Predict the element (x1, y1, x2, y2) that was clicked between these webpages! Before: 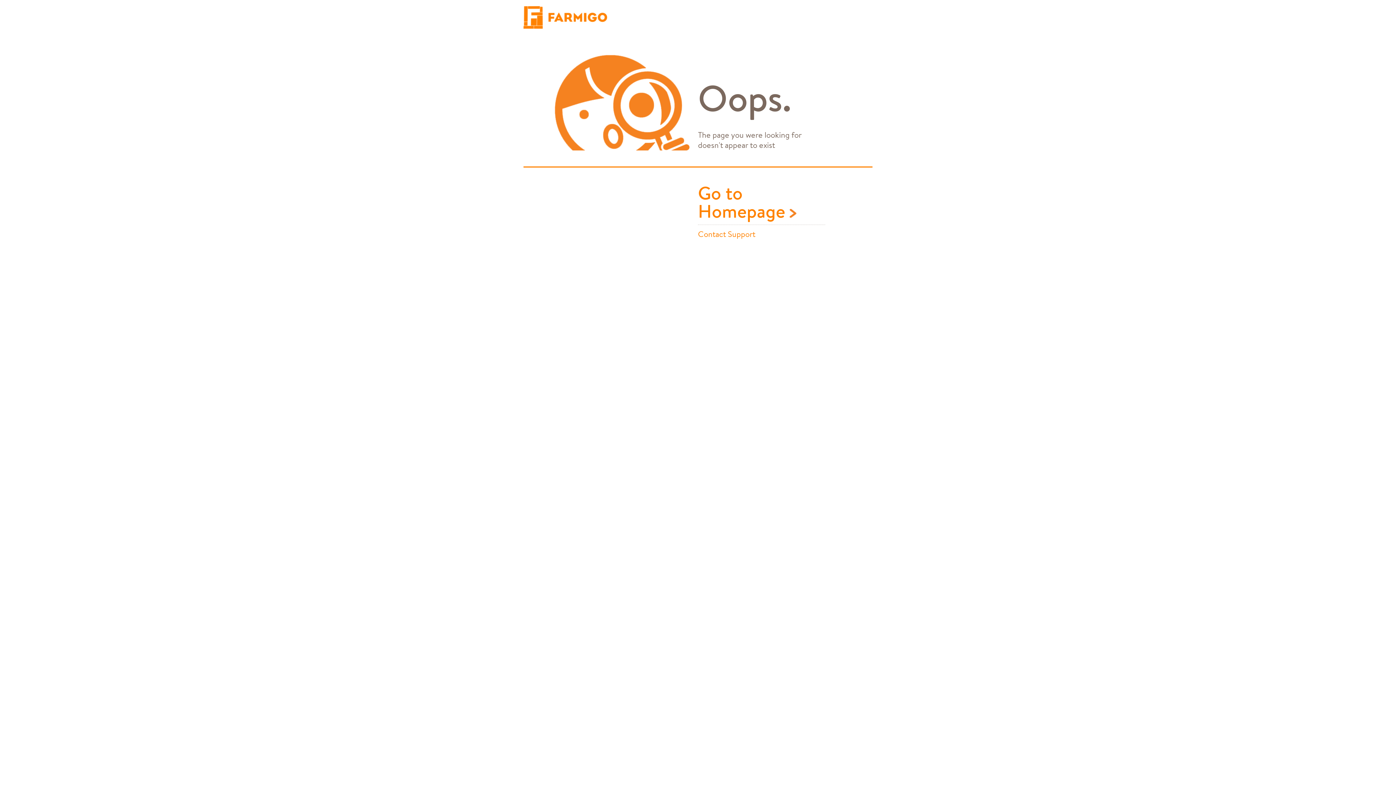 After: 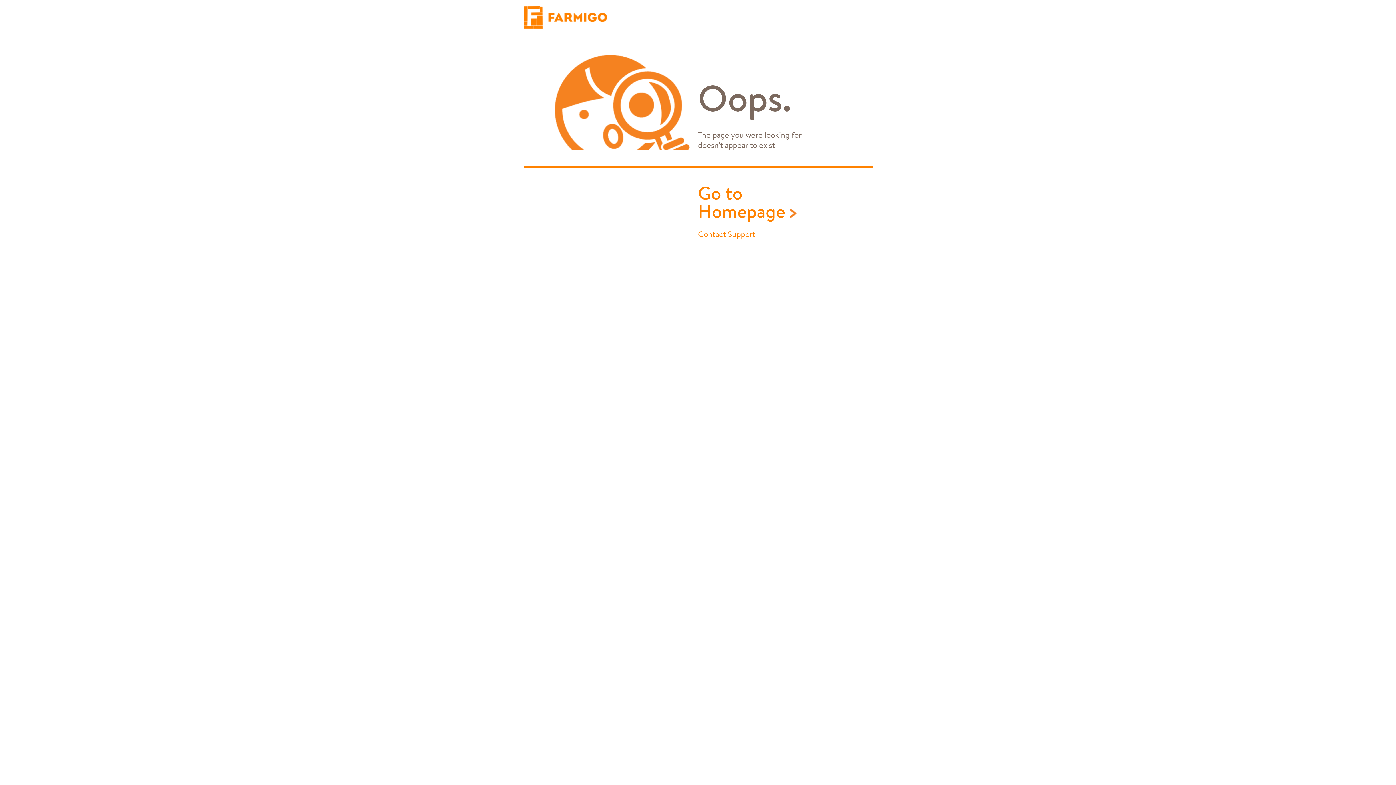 Action: label: Contact Support bbox: (698, 228, 755, 239)